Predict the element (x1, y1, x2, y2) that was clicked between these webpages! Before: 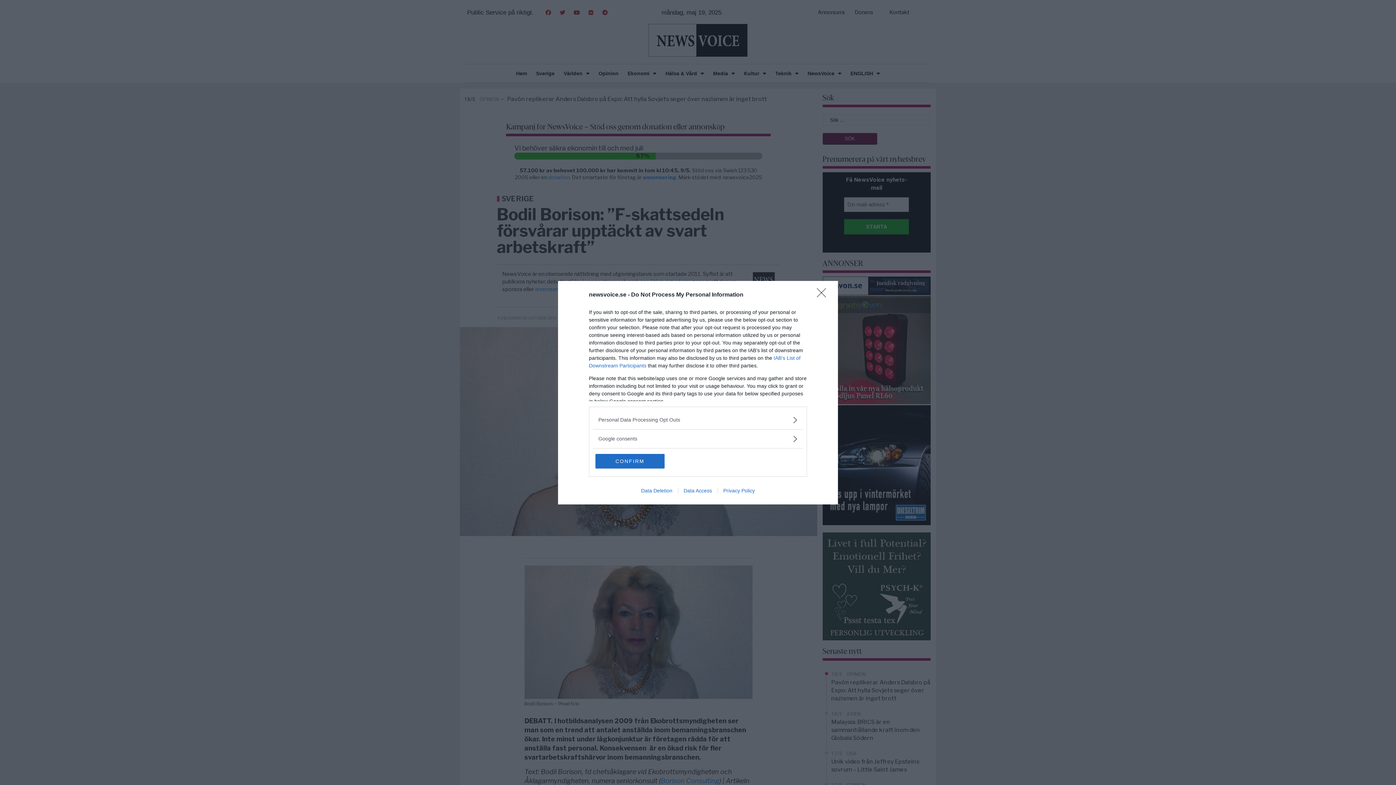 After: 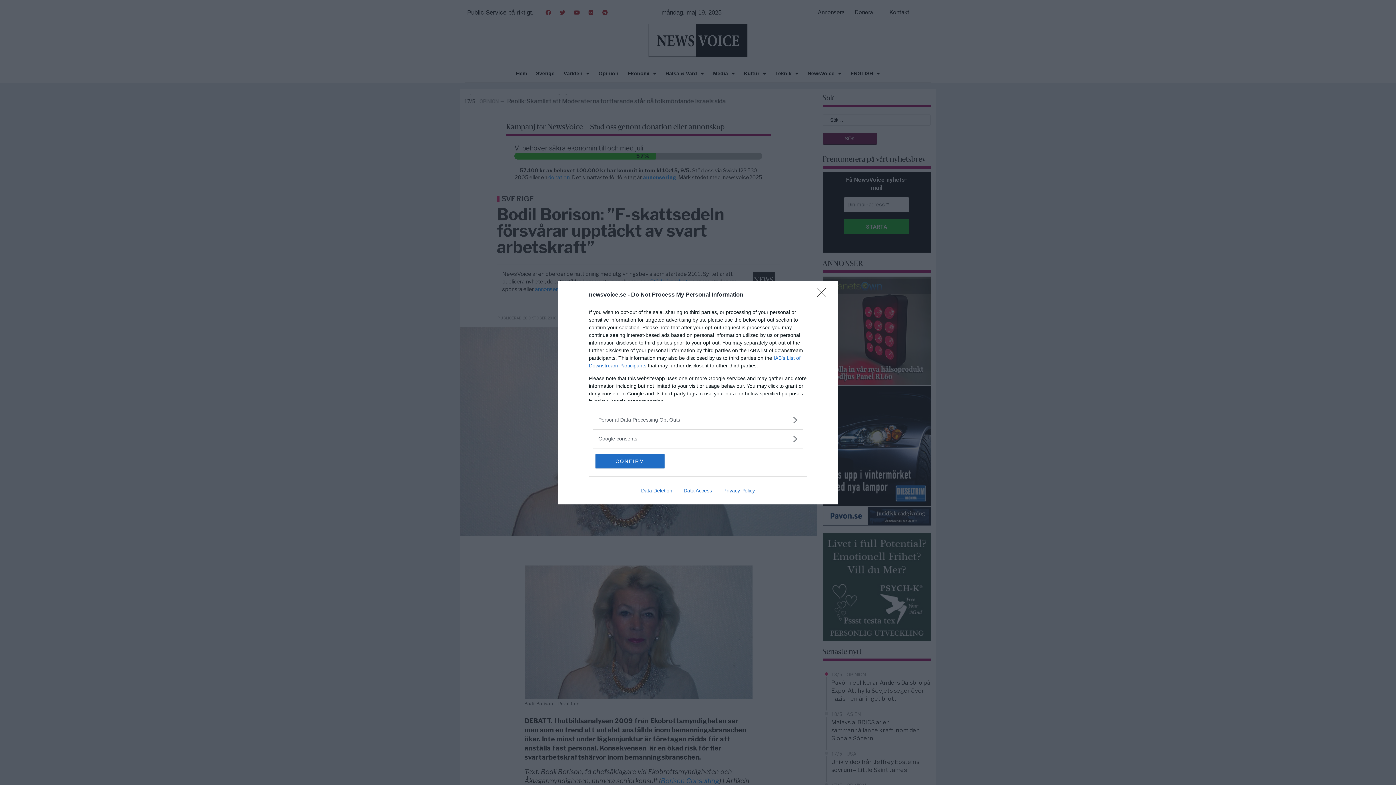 Action: label: Data Access bbox: (678, 487, 717, 493)